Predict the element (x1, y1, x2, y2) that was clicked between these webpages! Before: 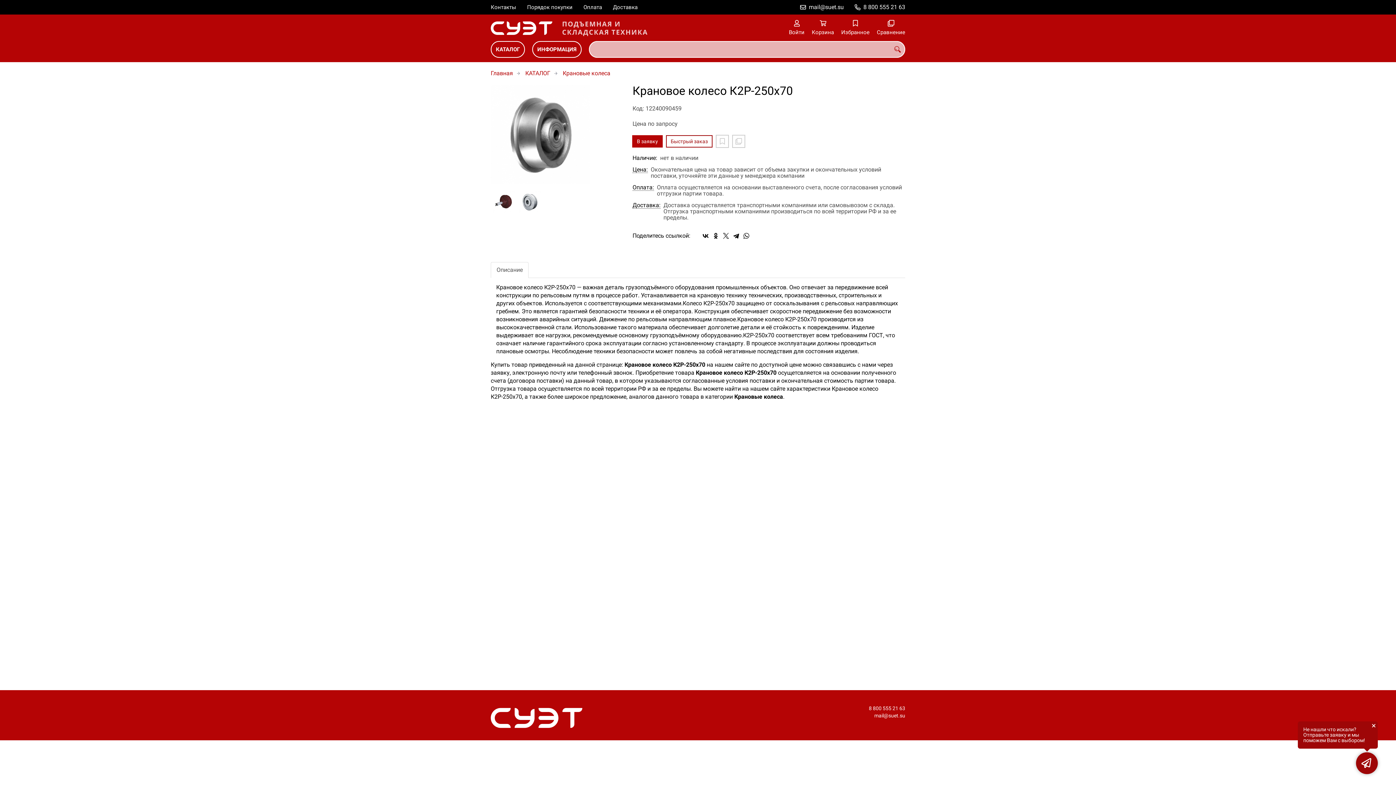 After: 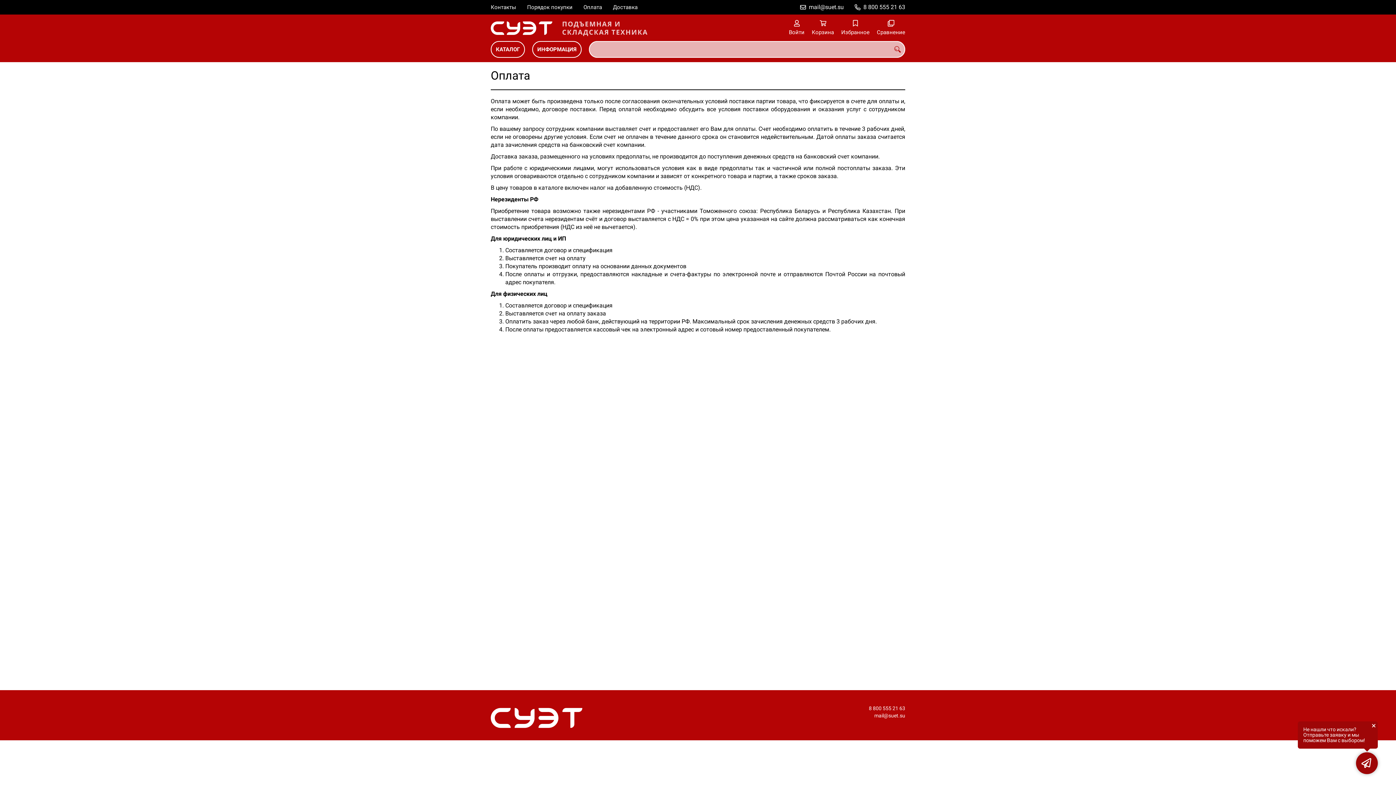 Action: bbox: (583, 0, 602, 14) label: Оплата